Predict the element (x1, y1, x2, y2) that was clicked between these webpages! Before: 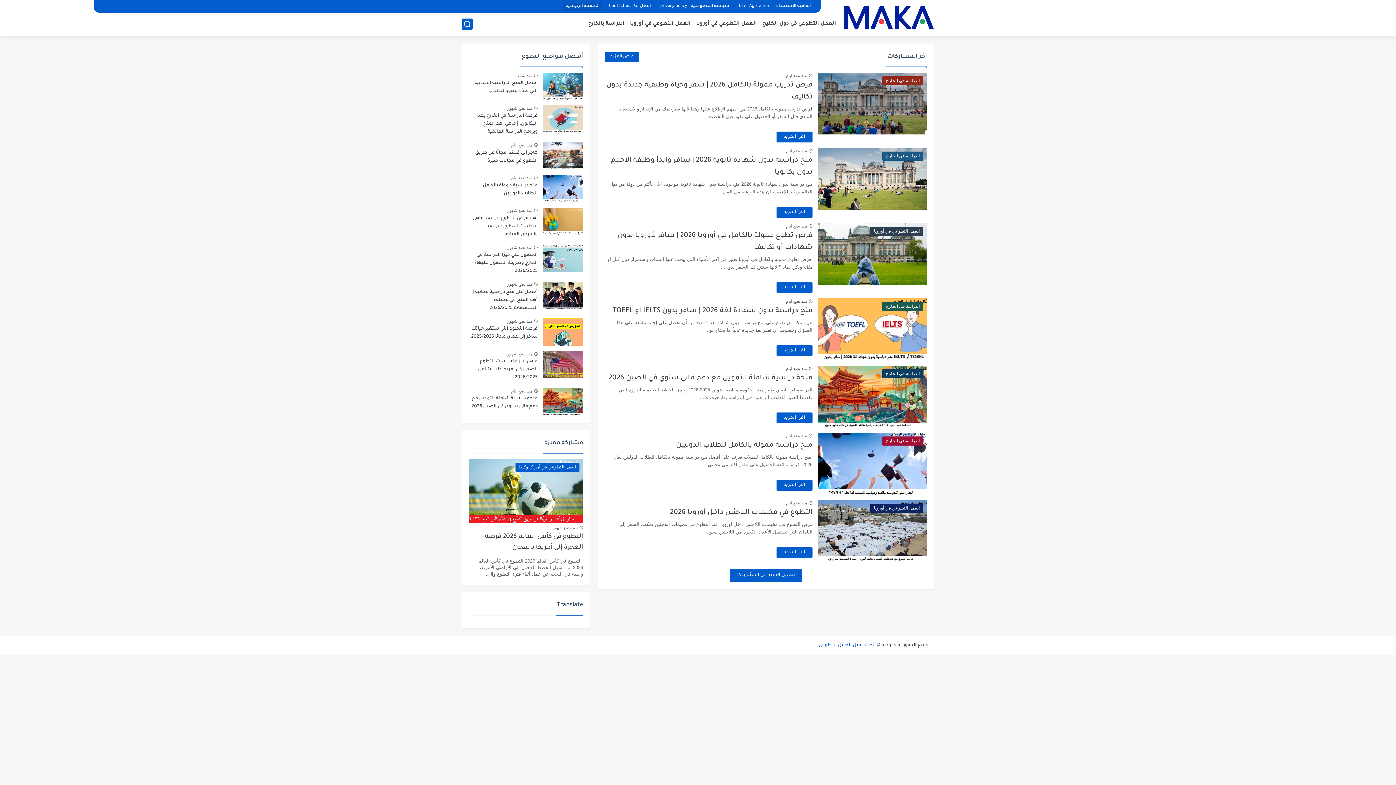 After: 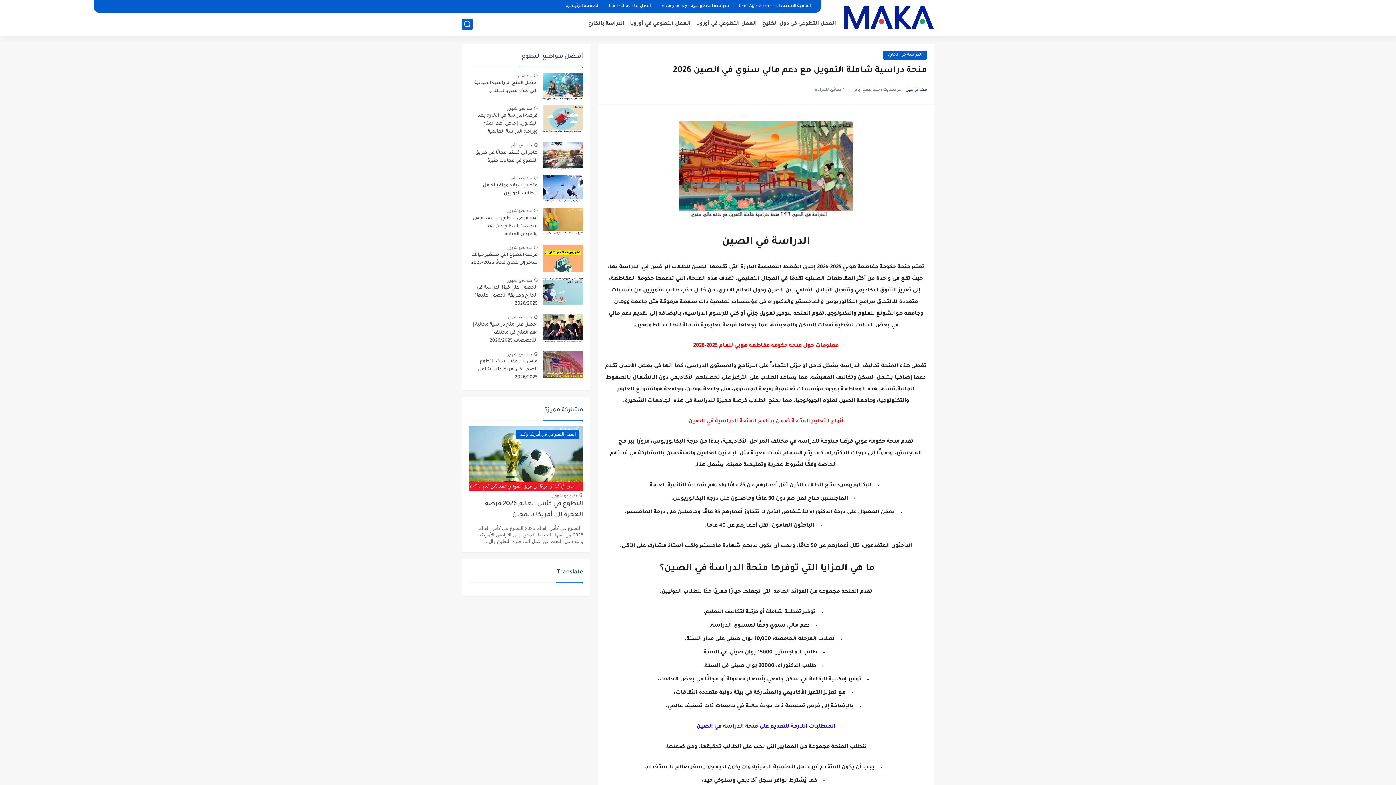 Action: label: منذ بضع ايام bbox: (786, 366, 807, 371)